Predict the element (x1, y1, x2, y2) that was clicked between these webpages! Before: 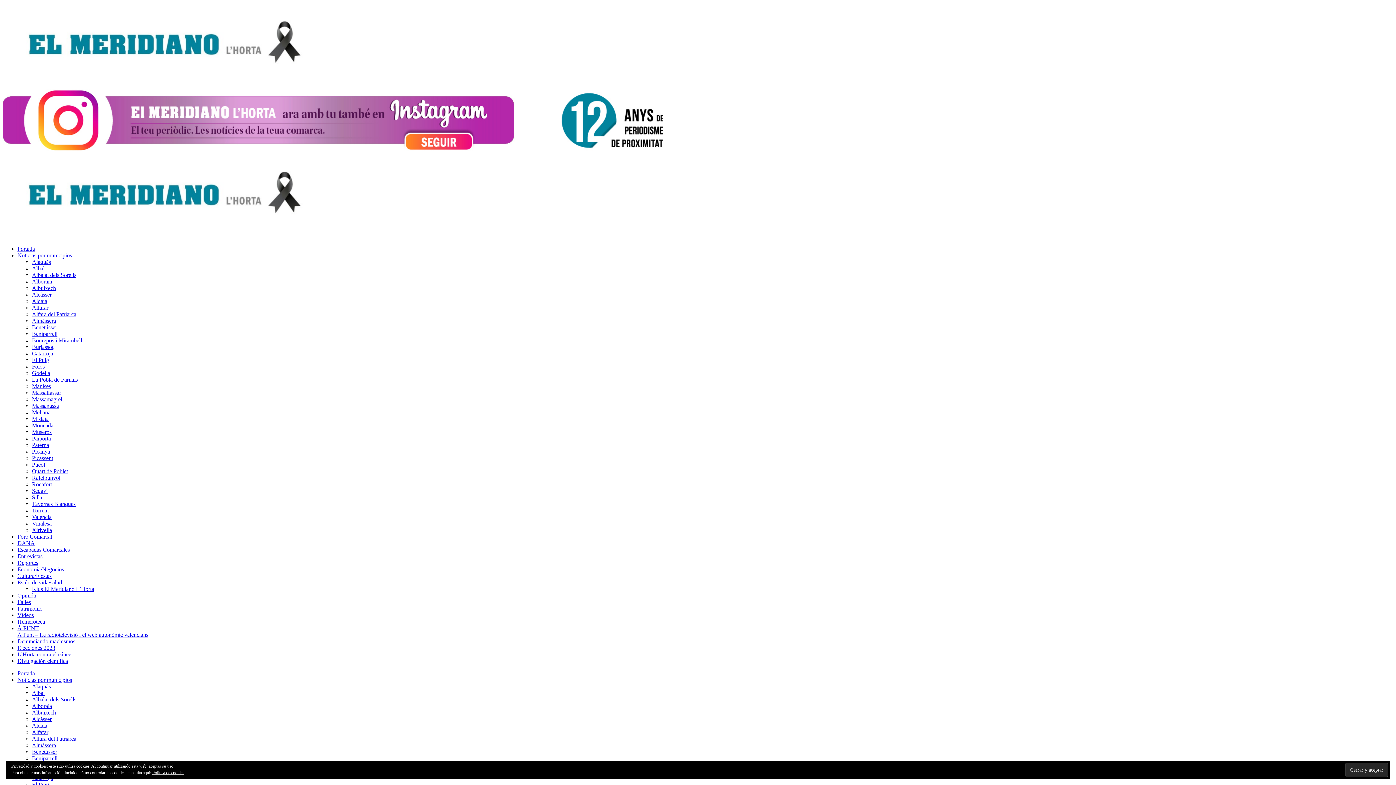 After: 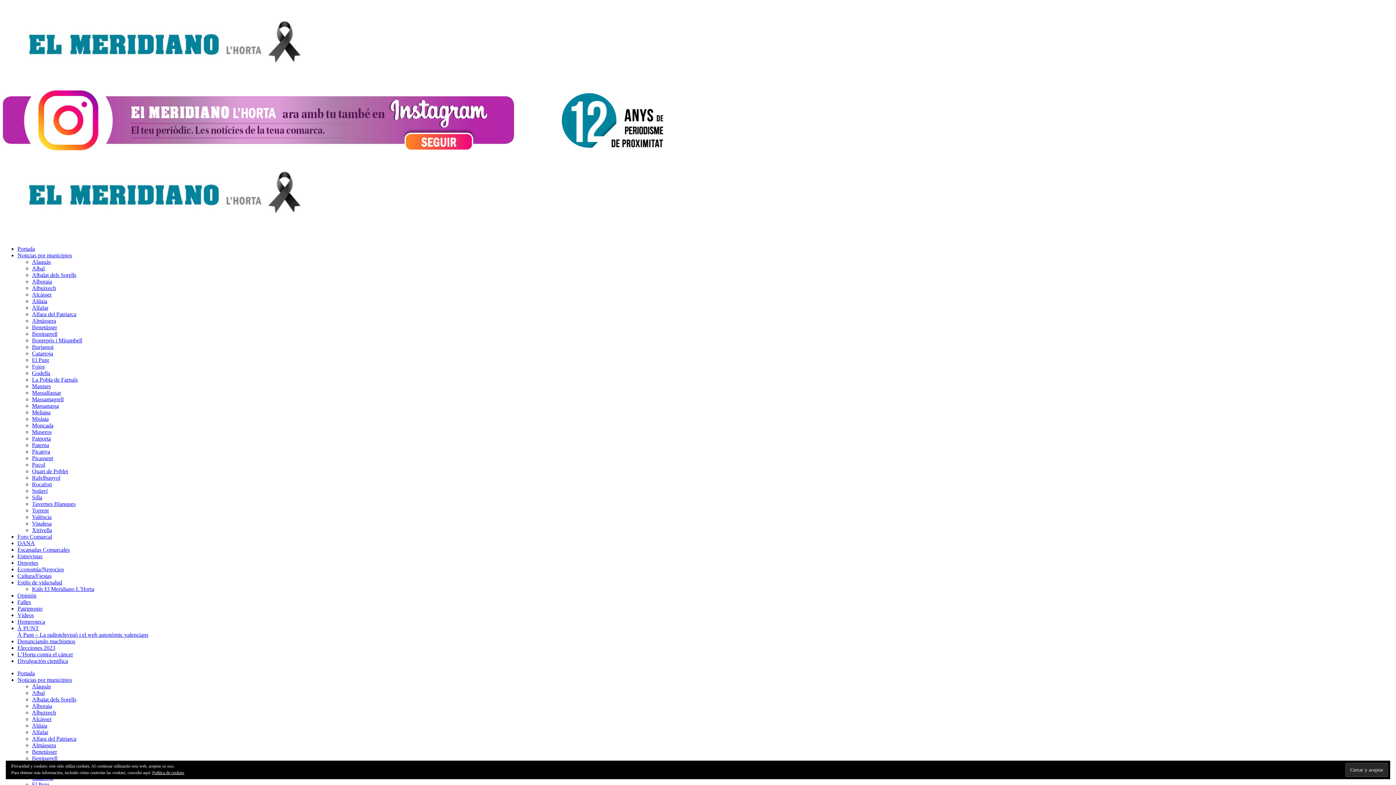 Action: label: Vinalesa bbox: (32, 520, 51, 526)